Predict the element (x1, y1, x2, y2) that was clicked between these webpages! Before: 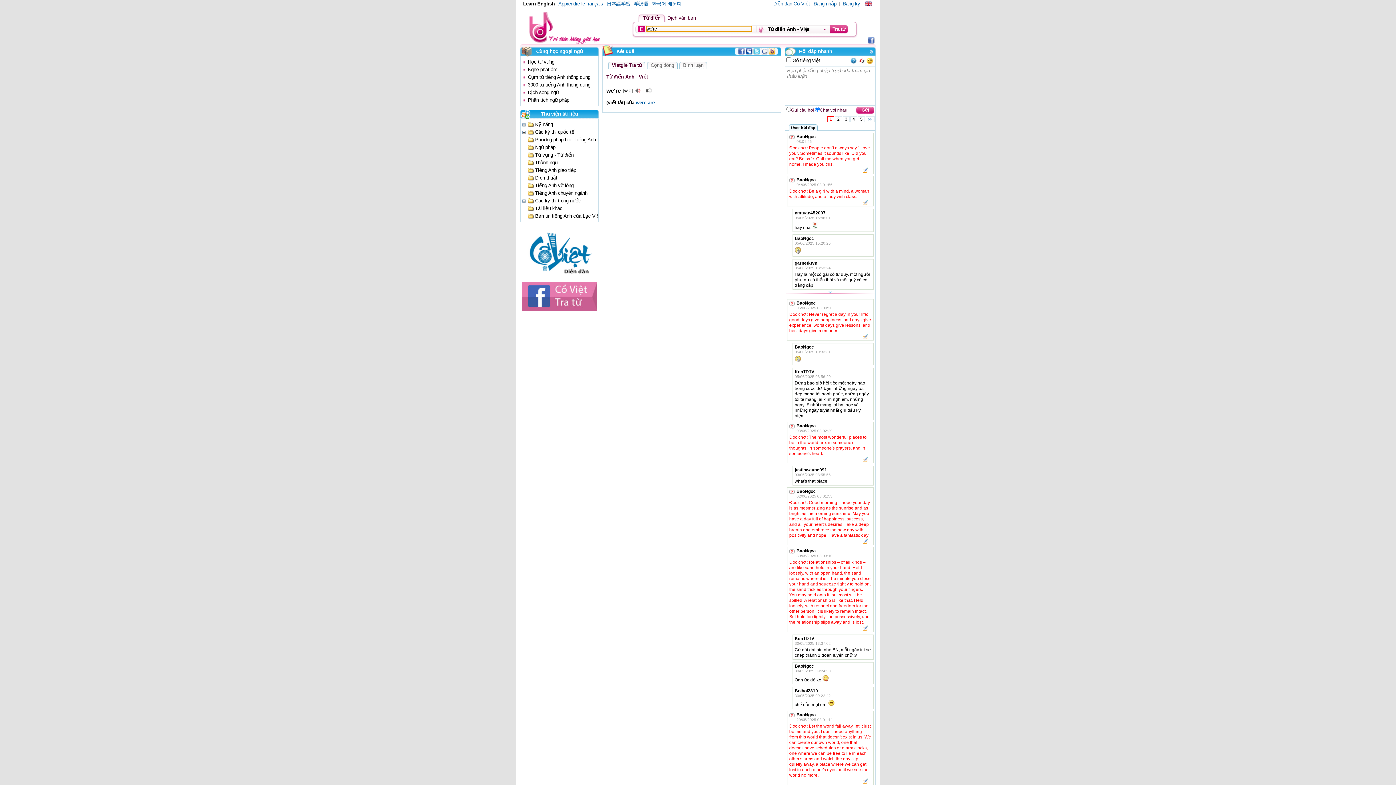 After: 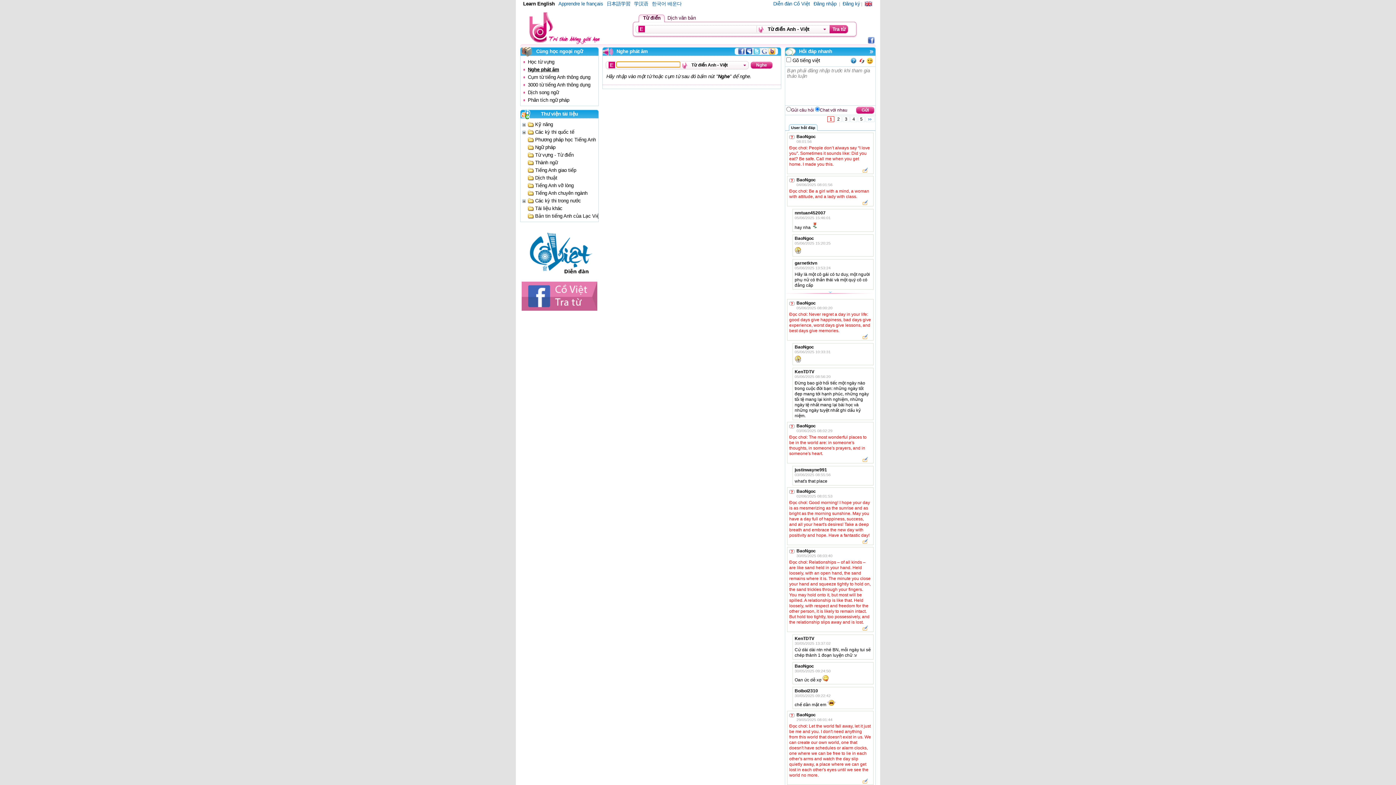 Action: bbox: (528, 66, 557, 72) label: Nghe phát âm